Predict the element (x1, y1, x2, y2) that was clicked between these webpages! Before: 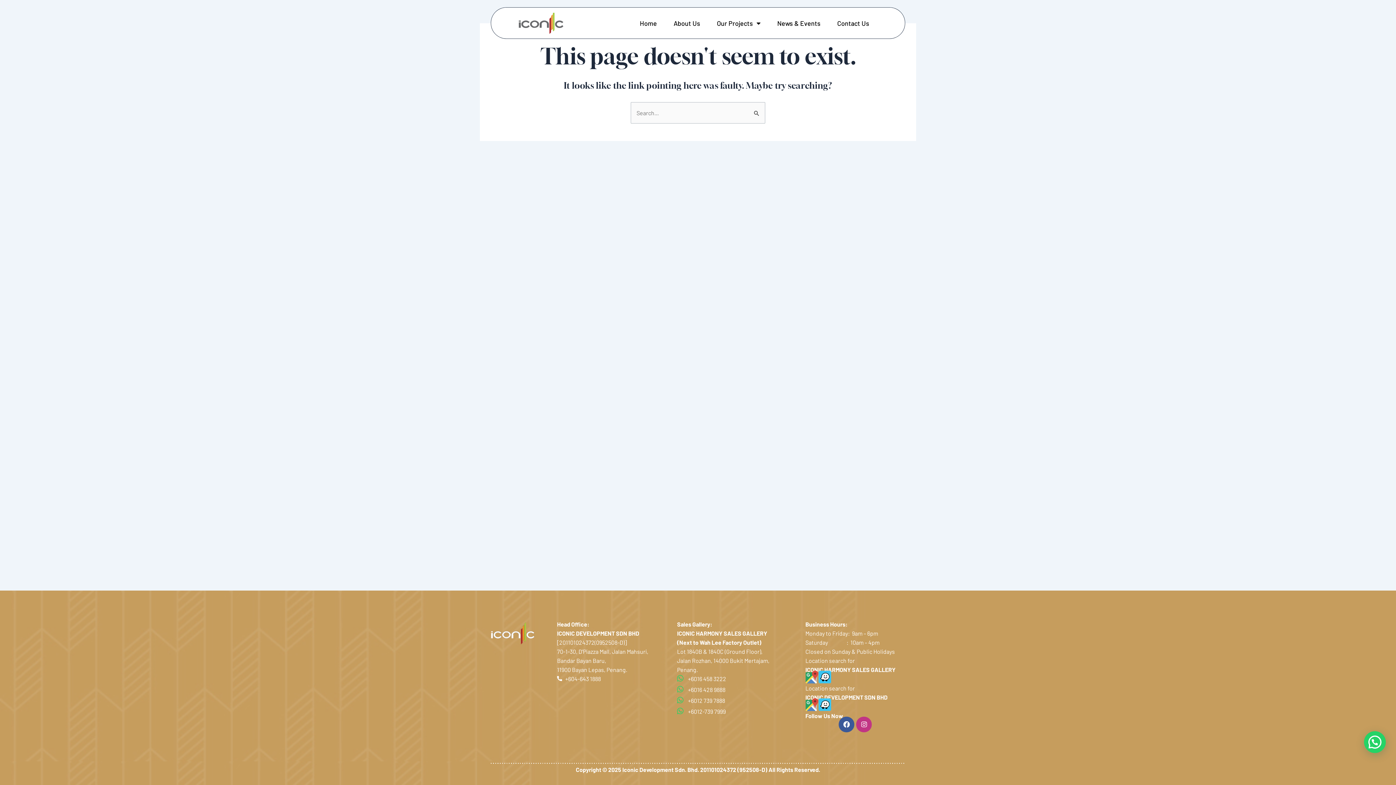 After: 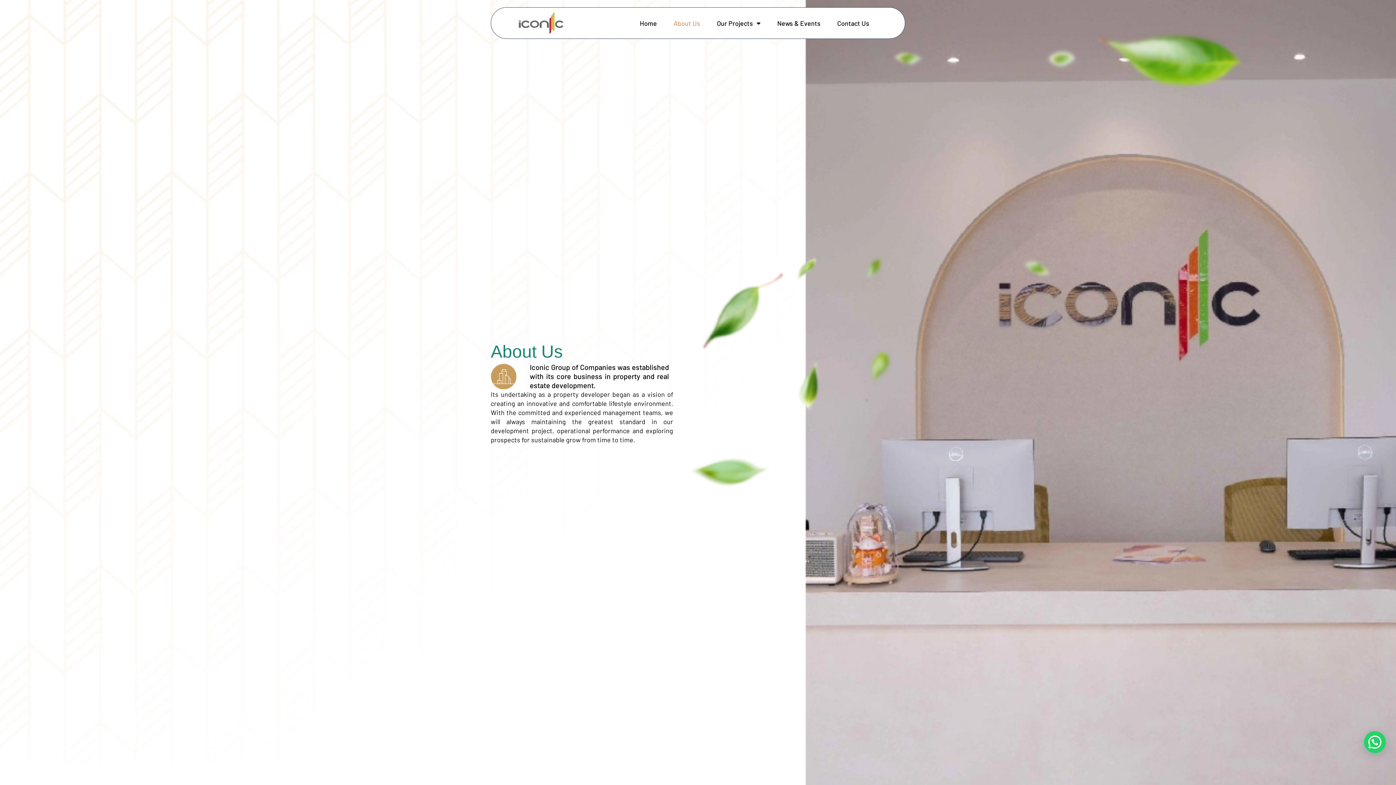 Action: label: About Us bbox: (665, 19, 708, 26)